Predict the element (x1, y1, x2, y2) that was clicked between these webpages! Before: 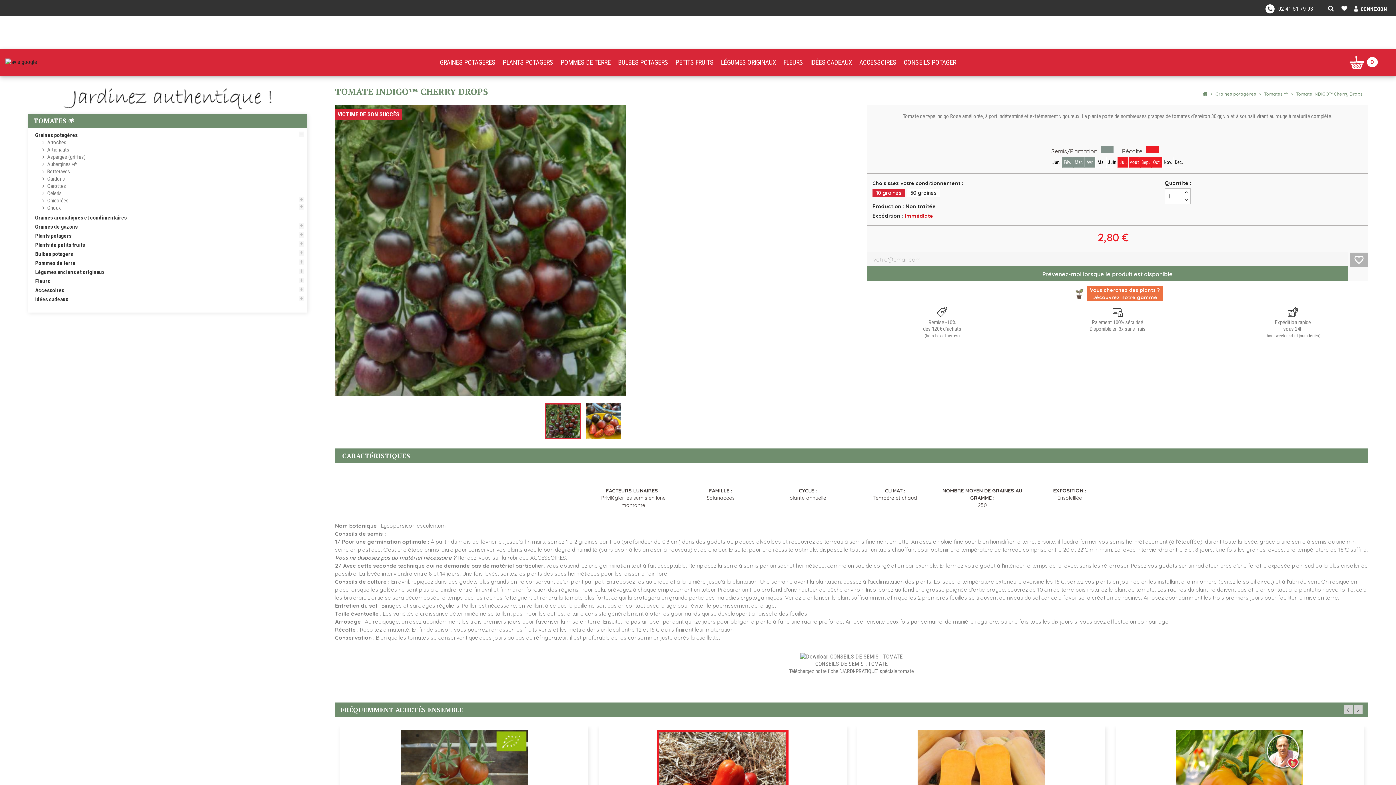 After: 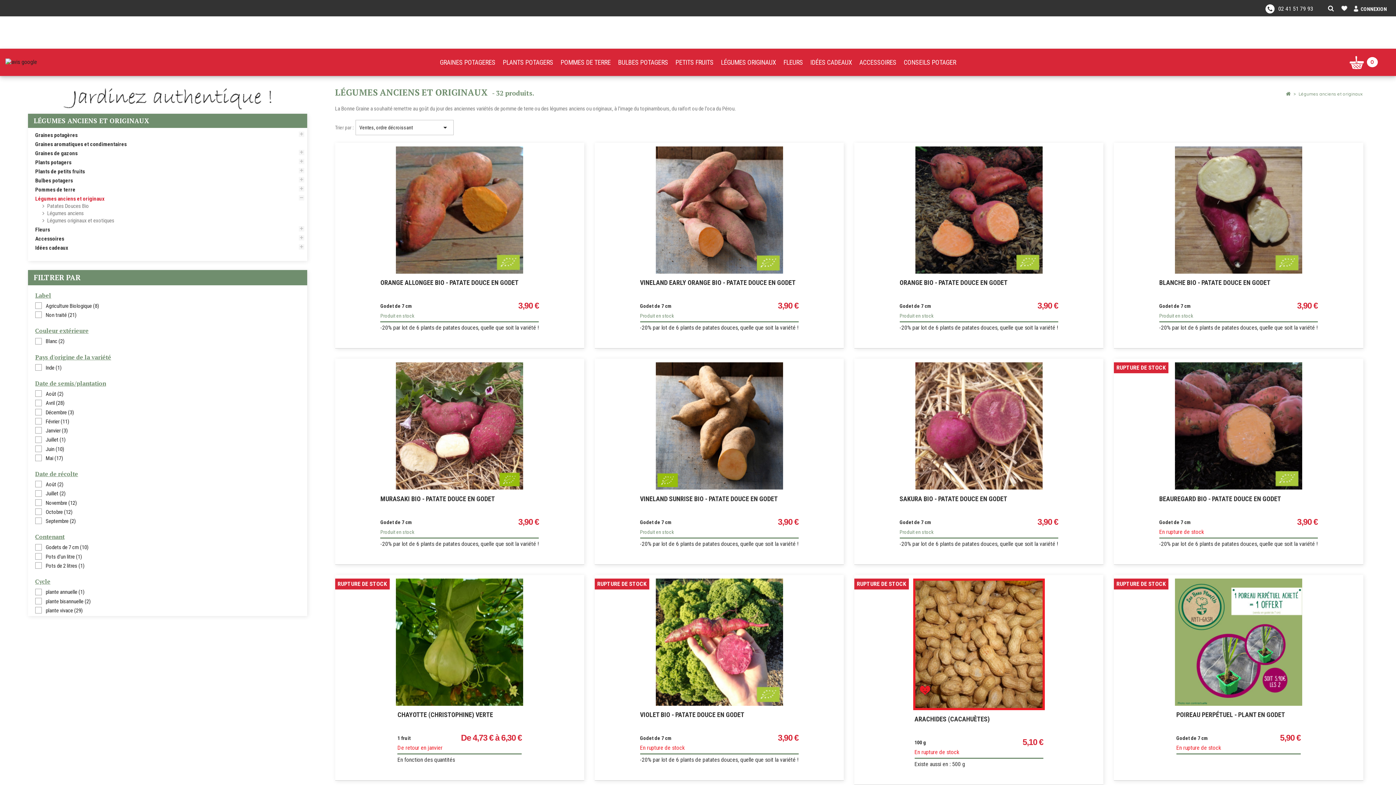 Action: bbox: (717, 48, 780, 76) label: LÉGUMES ORIGINAUX